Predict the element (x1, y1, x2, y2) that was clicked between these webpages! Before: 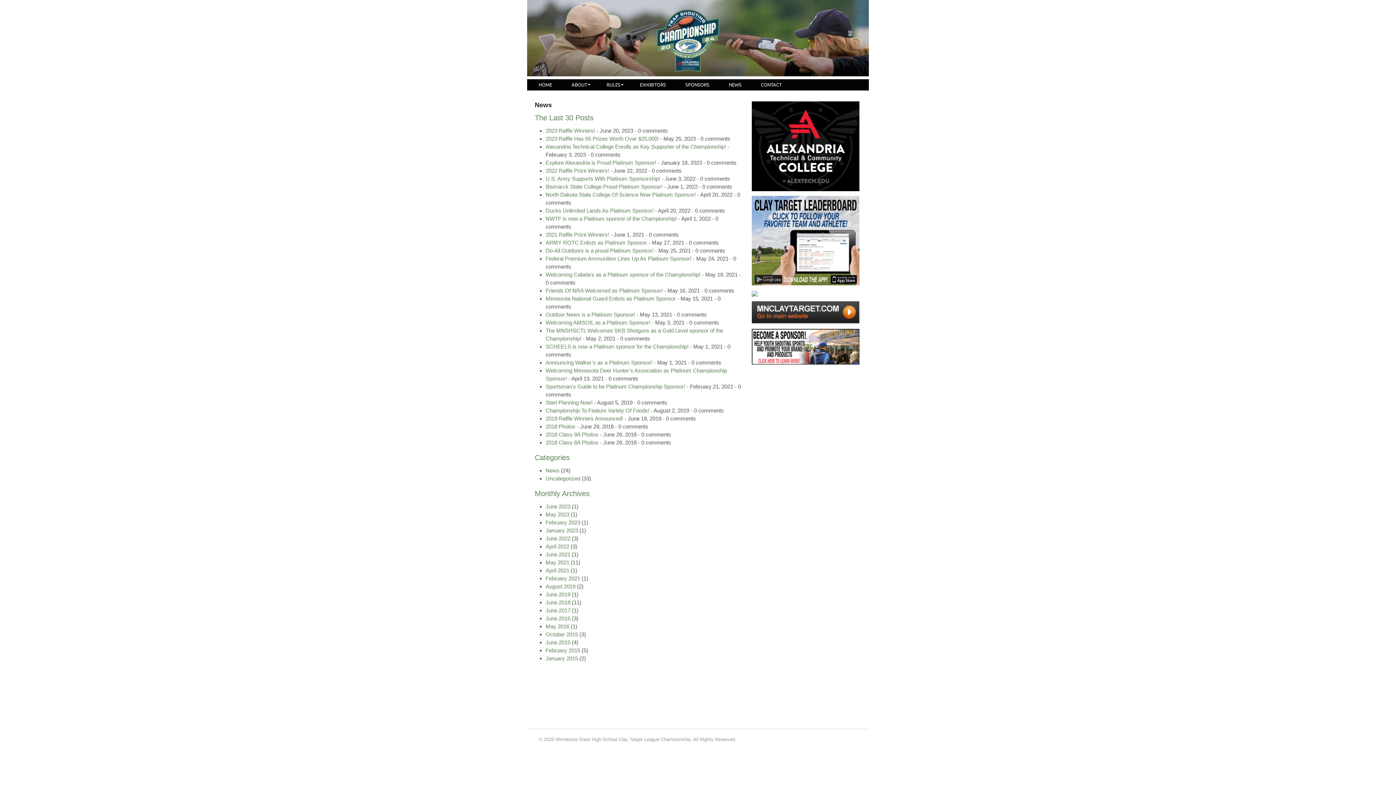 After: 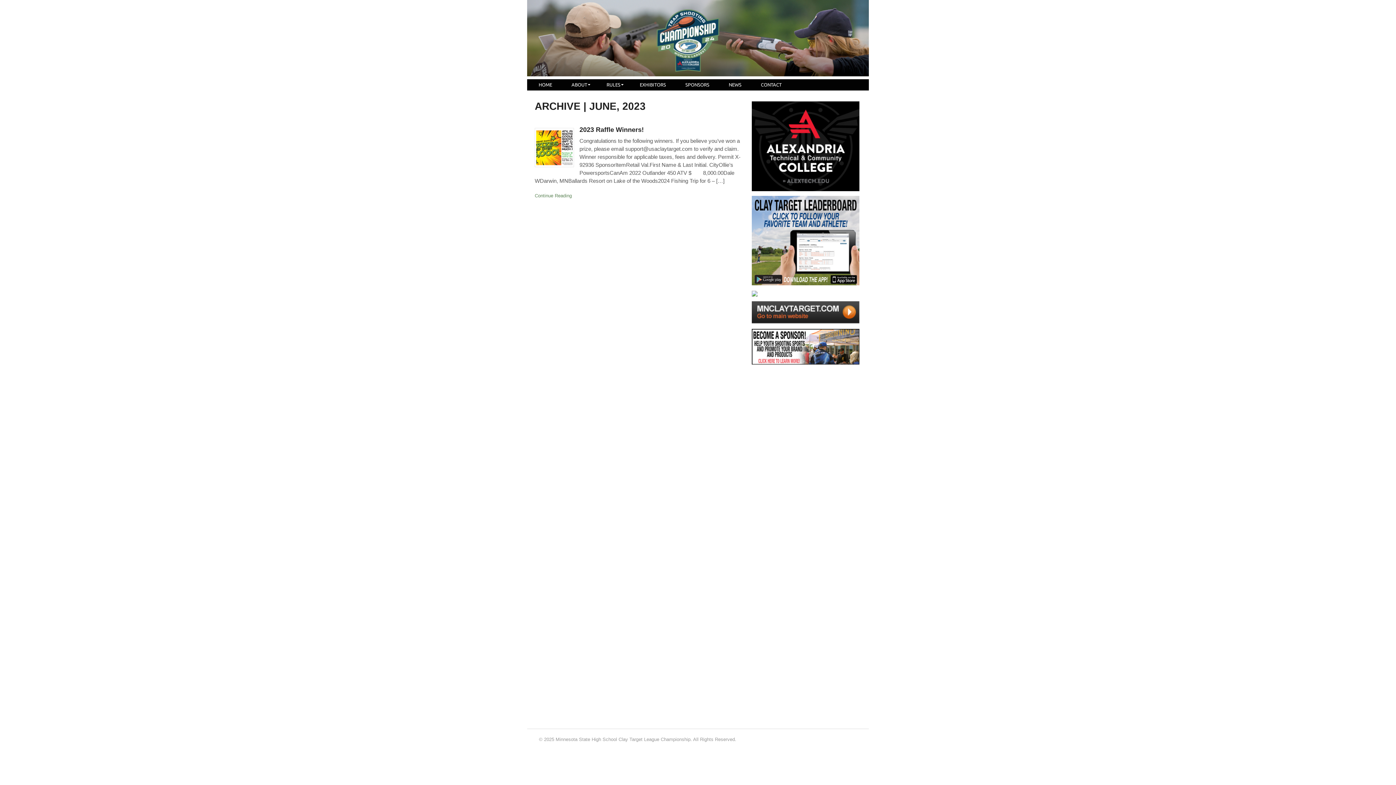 Action: label: June 2023 bbox: (545, 503, 570, 509)